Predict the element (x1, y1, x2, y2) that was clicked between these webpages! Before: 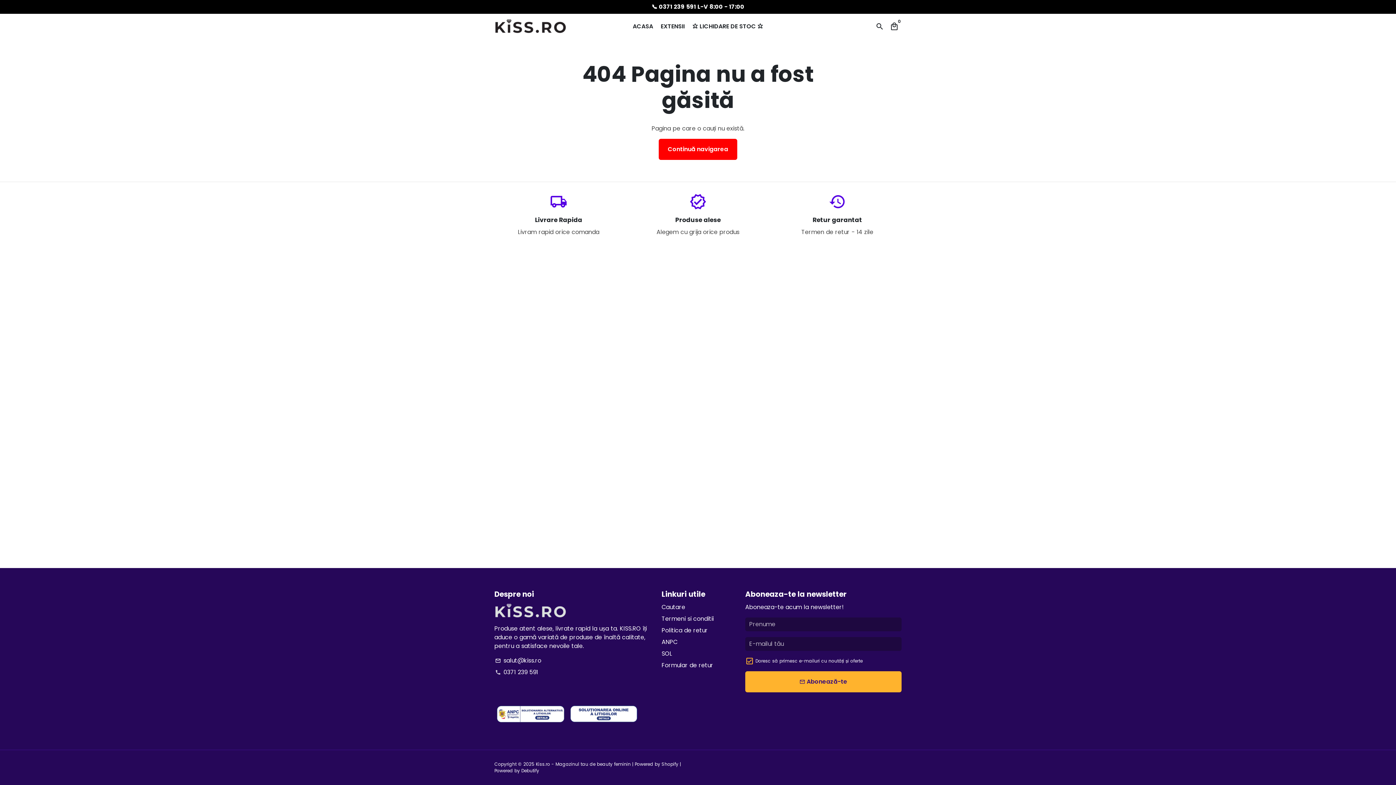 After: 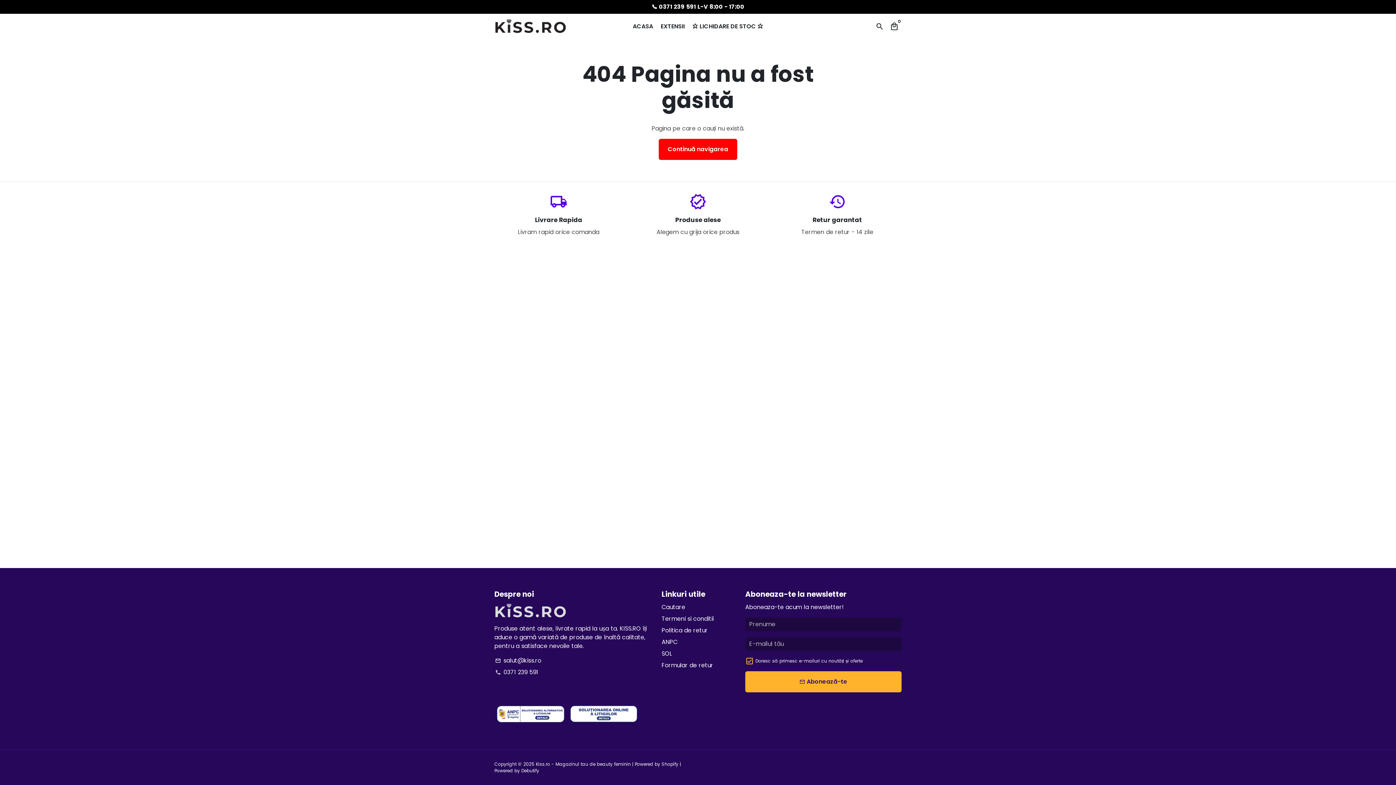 Action: label: SOL bbox: (661, 649, 672, 658)